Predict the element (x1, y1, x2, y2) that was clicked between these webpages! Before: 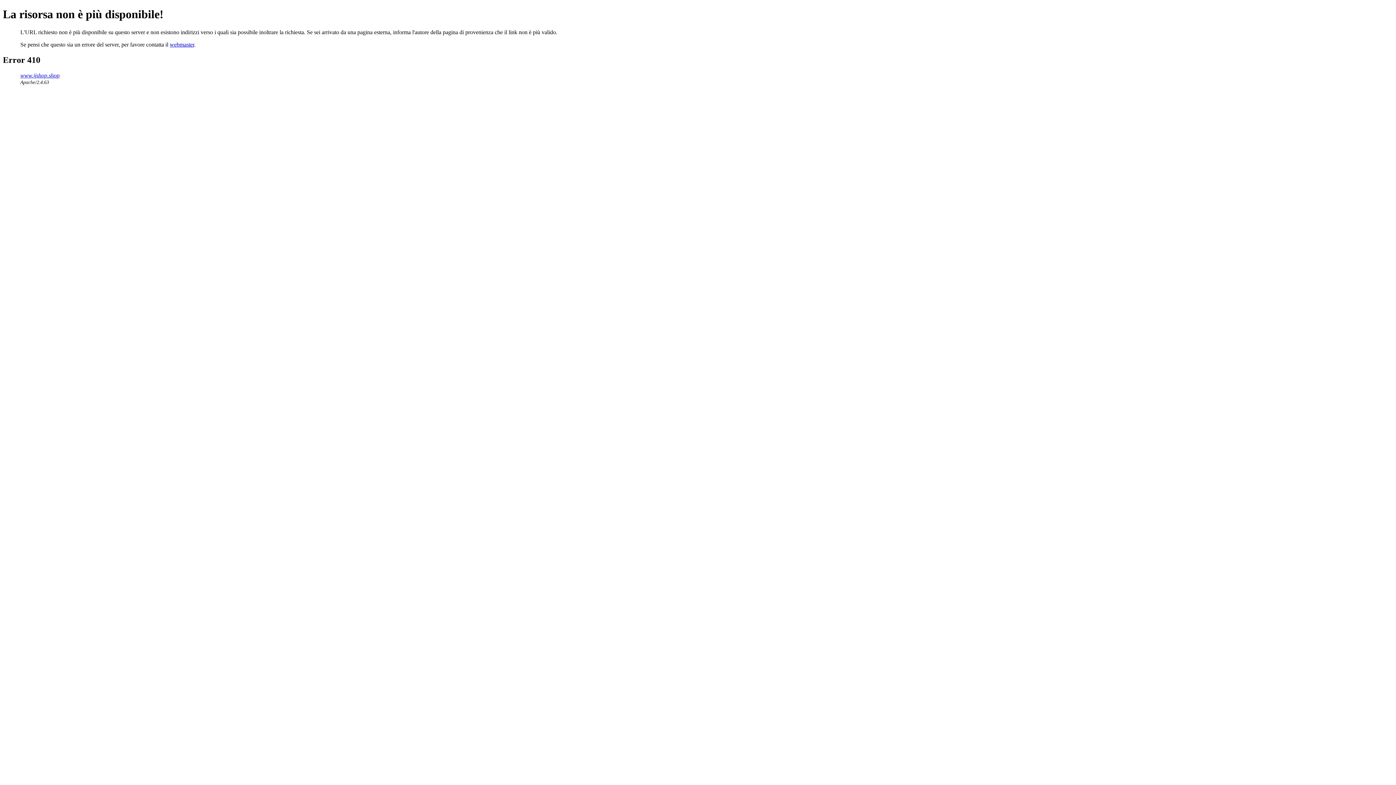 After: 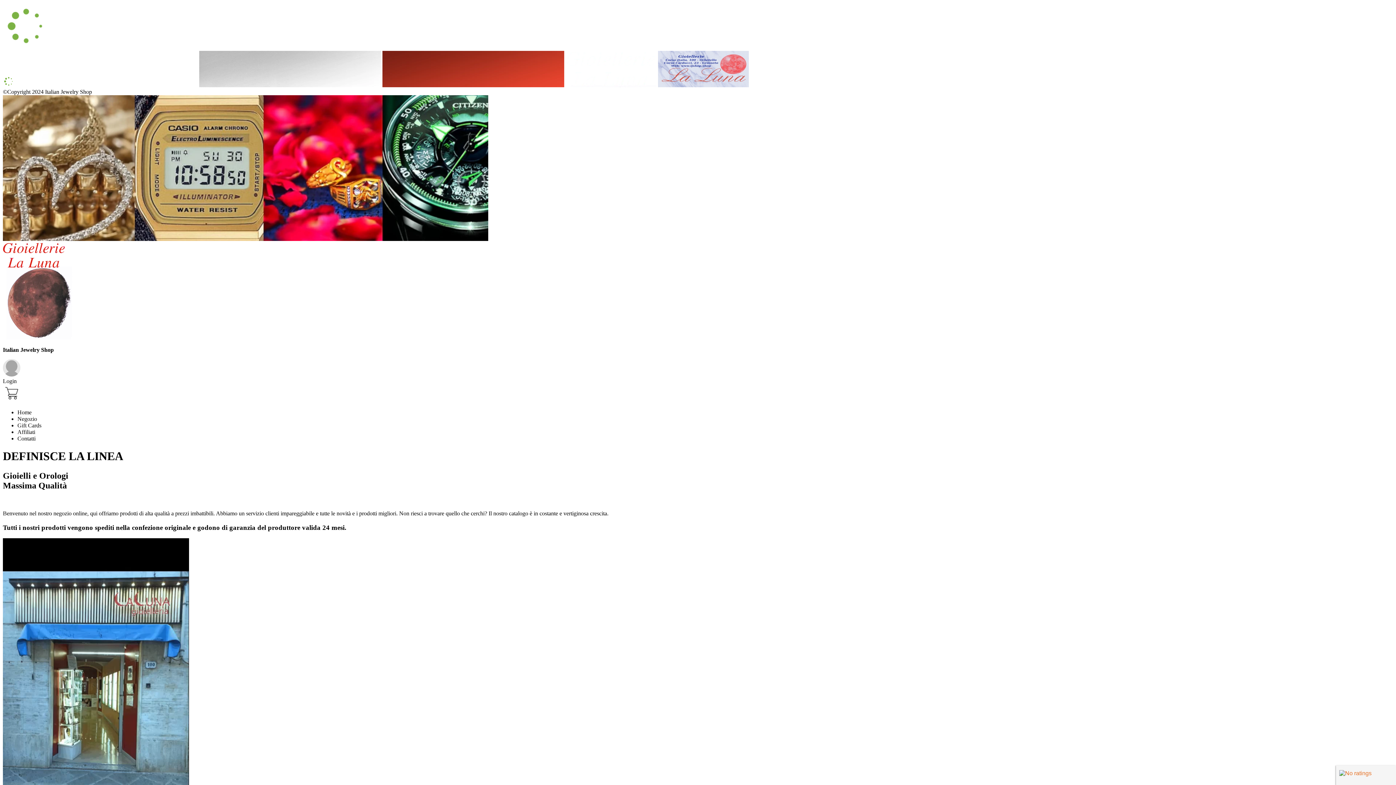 Action: bbox: (20, 72, 59, 78) label: www.ijshop.shop